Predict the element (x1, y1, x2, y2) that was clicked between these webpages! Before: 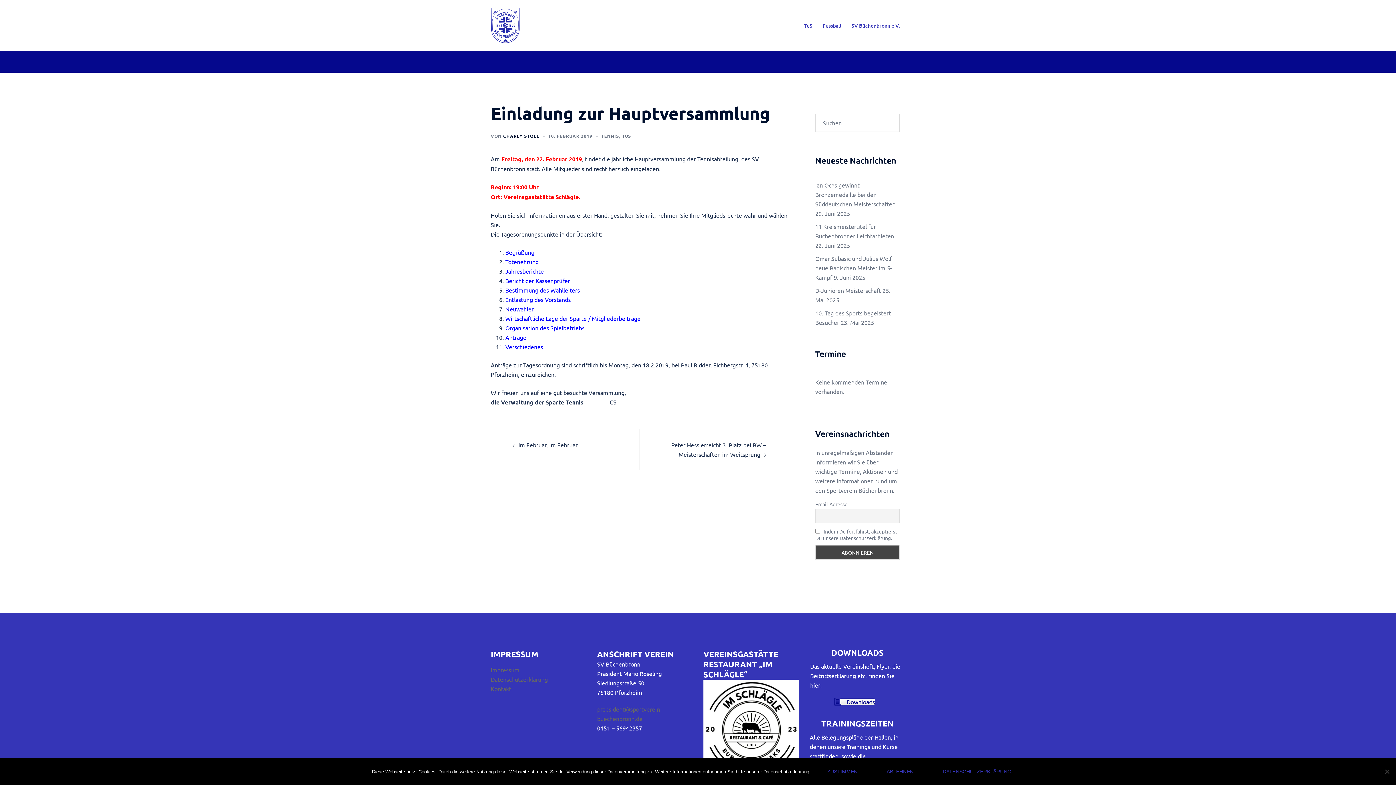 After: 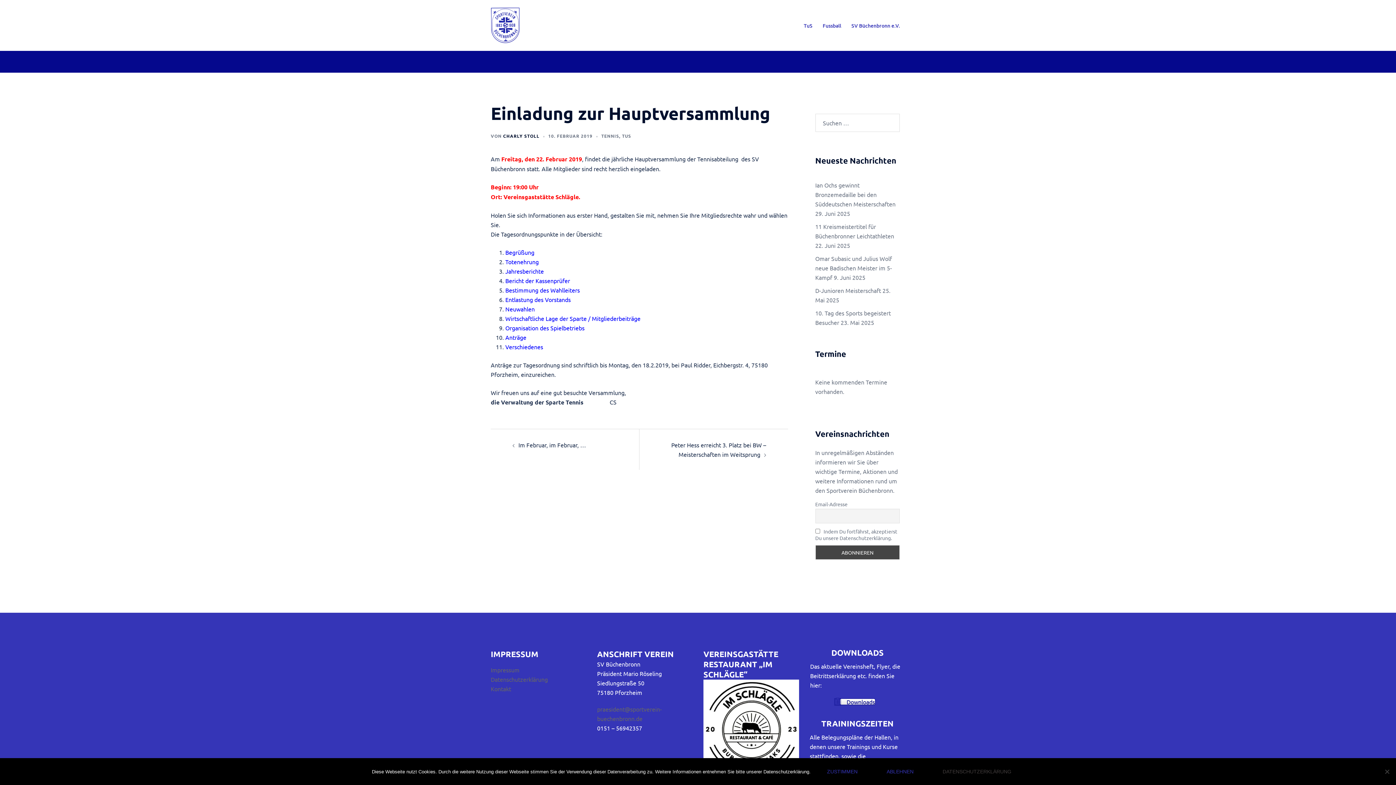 Action: label: Datenschutzerklärung bbox: (930, 764, 1024, 780)